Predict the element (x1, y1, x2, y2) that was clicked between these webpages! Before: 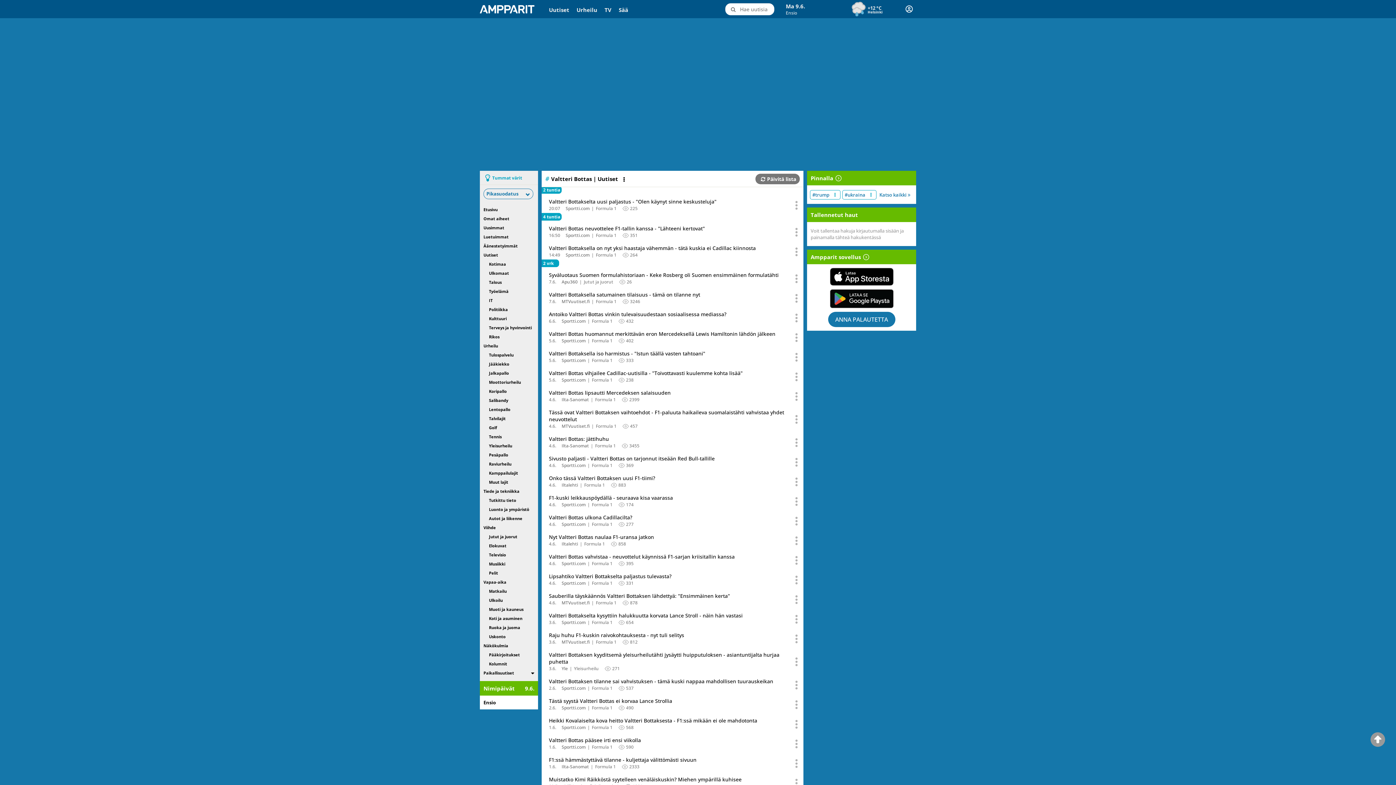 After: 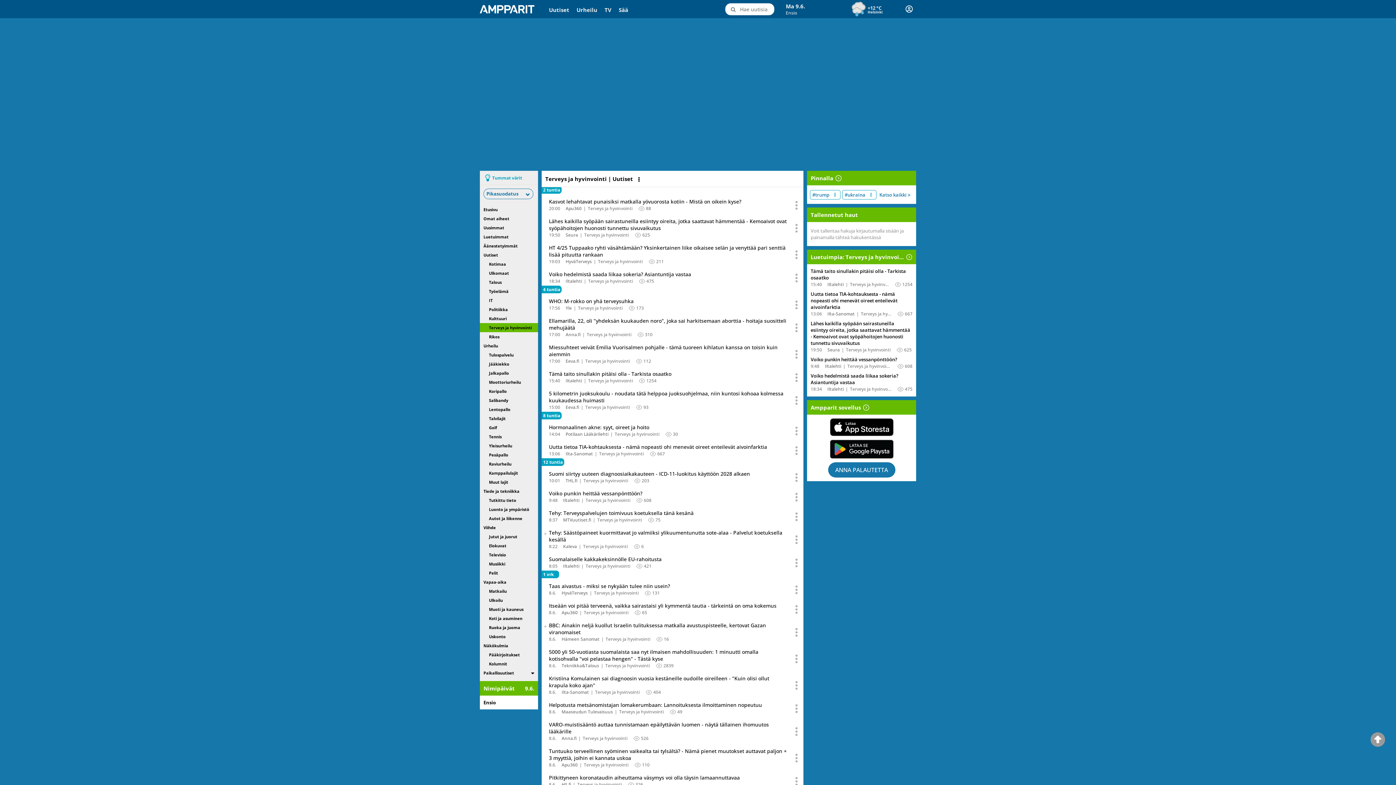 Action: bbox: (480, 323, 538, 332) label: Terveys ja hyvinvointi